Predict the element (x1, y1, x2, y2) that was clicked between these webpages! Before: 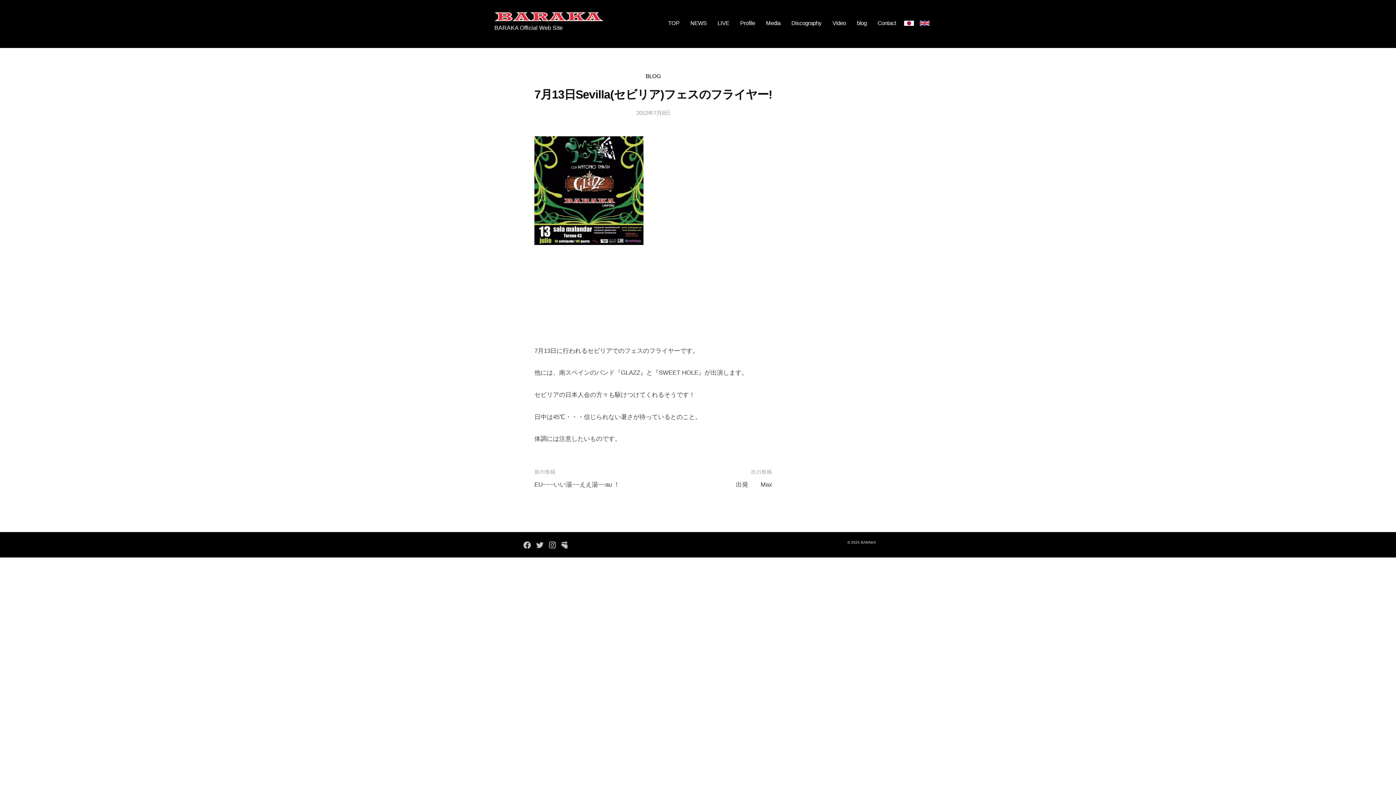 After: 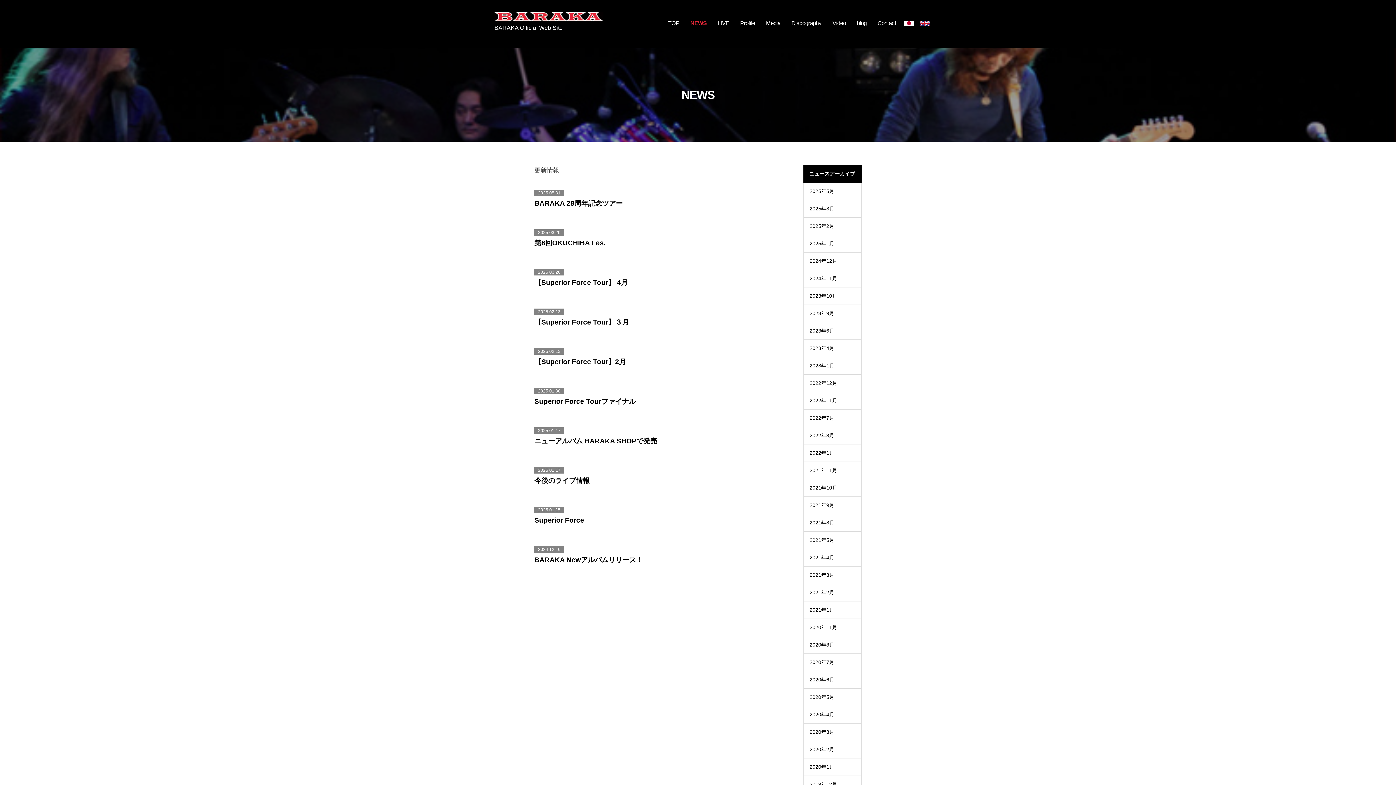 Action: bbox: (685, 13, 712, 32) label: NEWS